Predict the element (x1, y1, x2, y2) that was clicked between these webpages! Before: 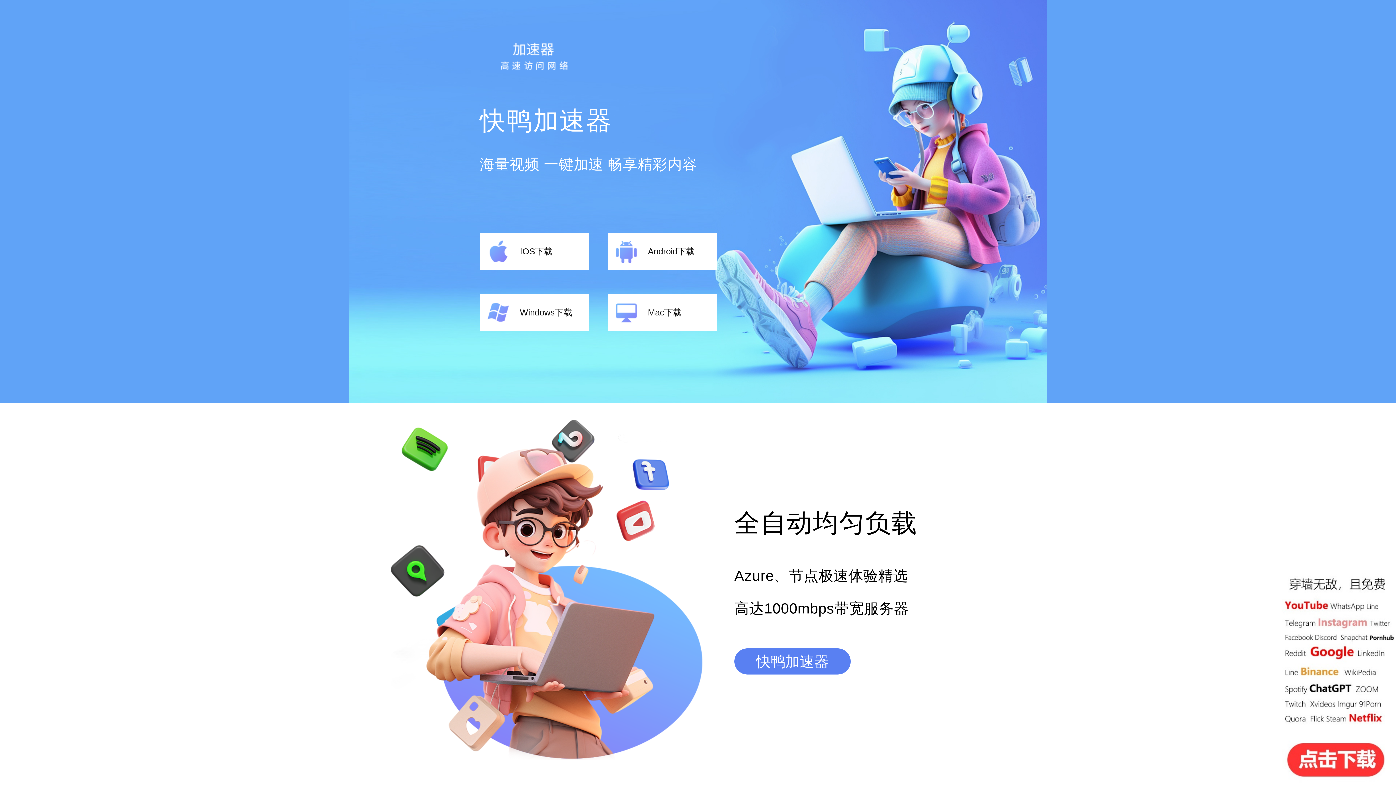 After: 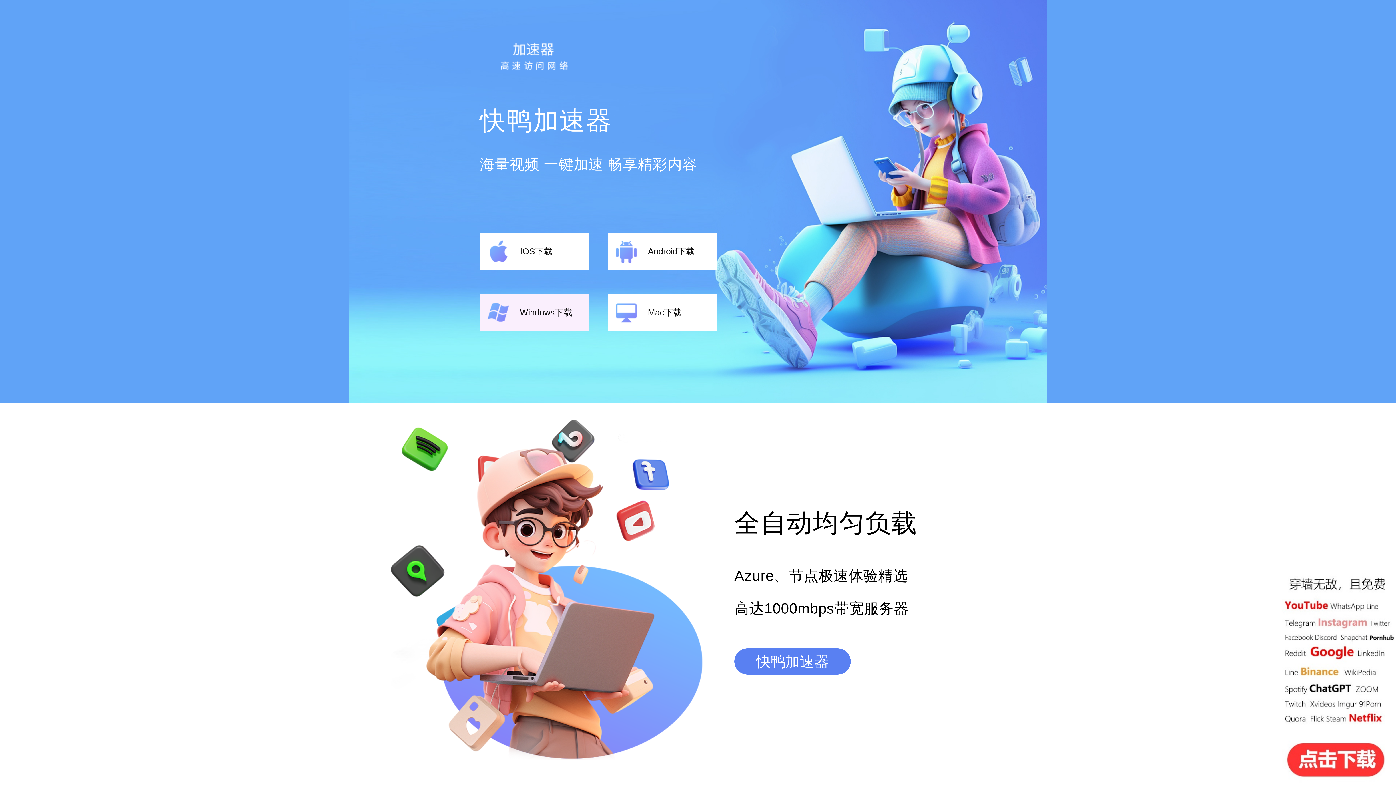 Action: label: Windows下载 bbox: (480, 294, 589, 331)